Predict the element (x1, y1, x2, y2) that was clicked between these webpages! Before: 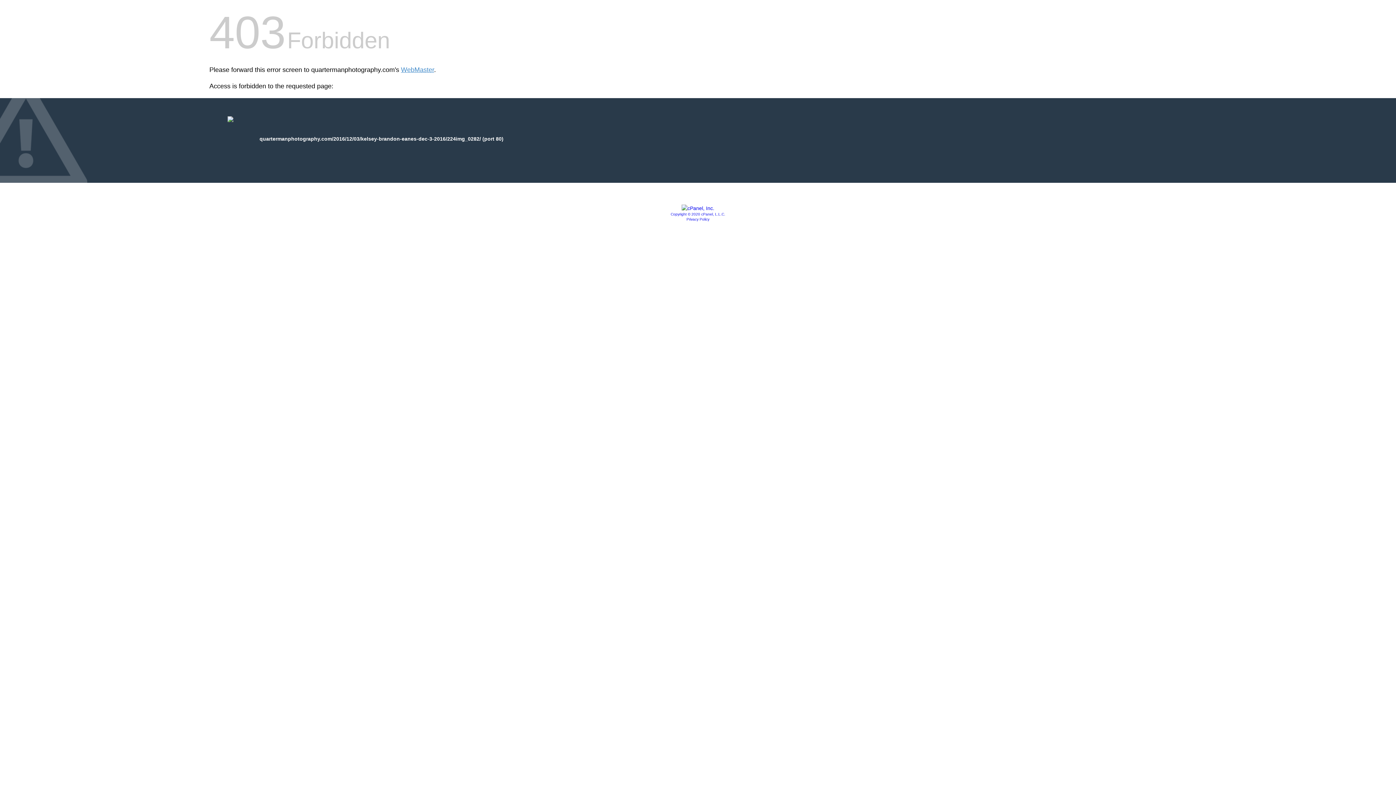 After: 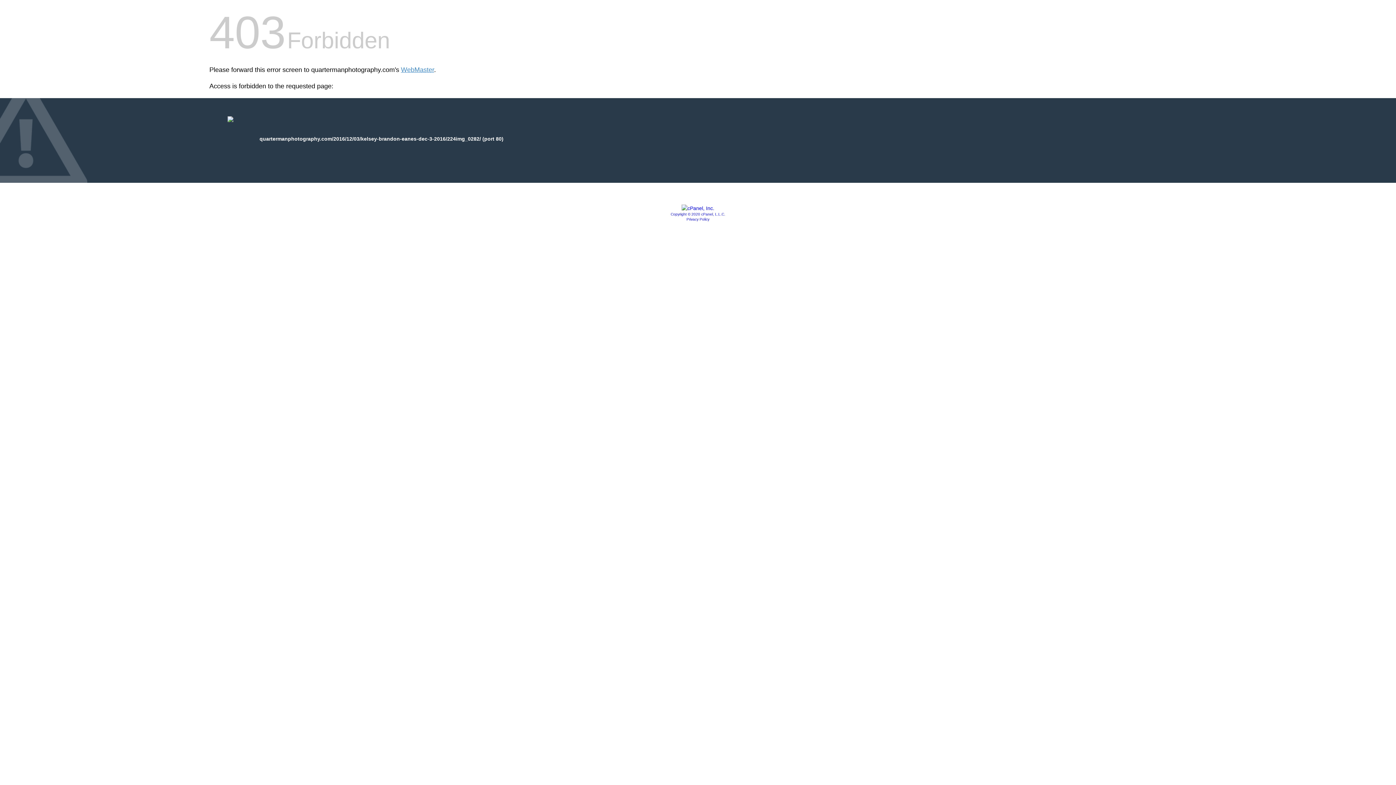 Action: label: Privacy Policy bbox: (686, 217, 709, 221)